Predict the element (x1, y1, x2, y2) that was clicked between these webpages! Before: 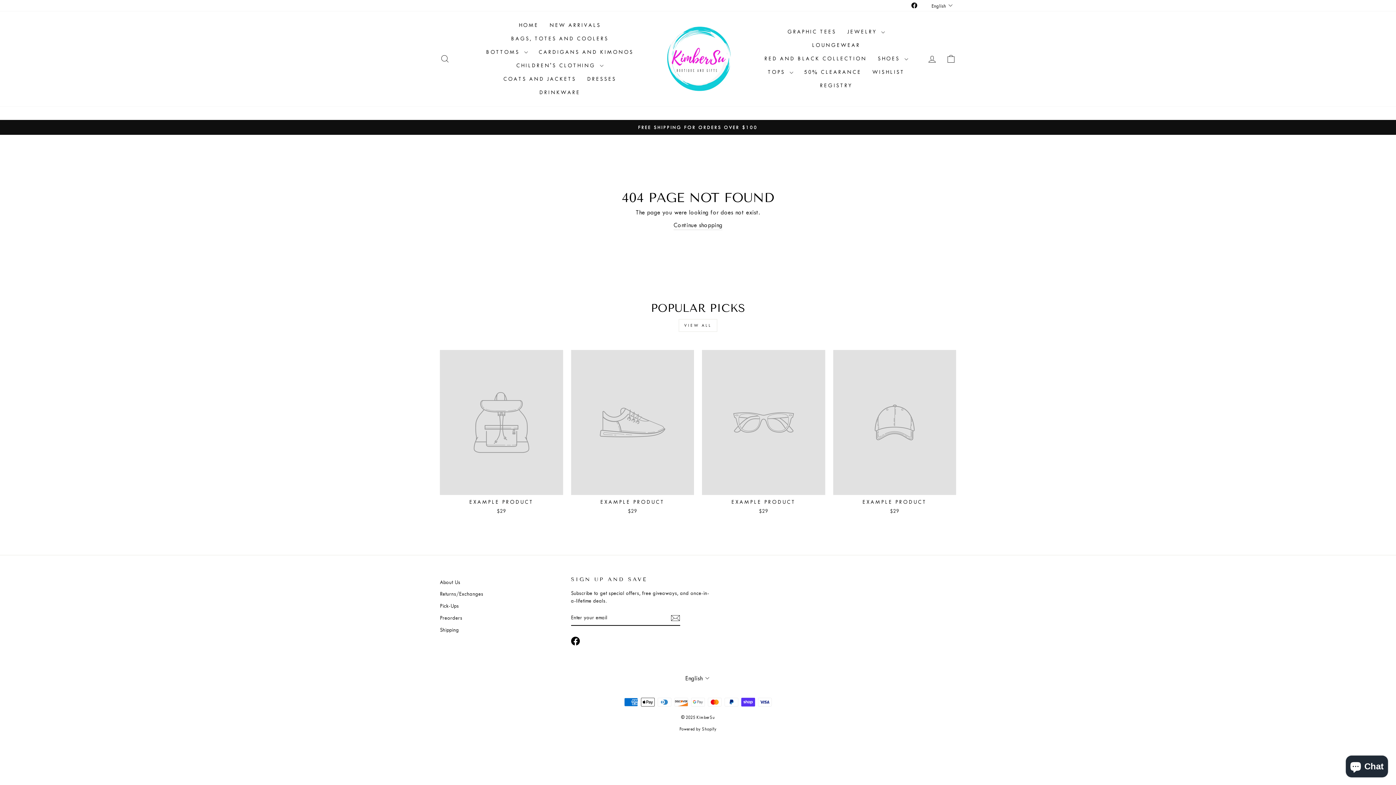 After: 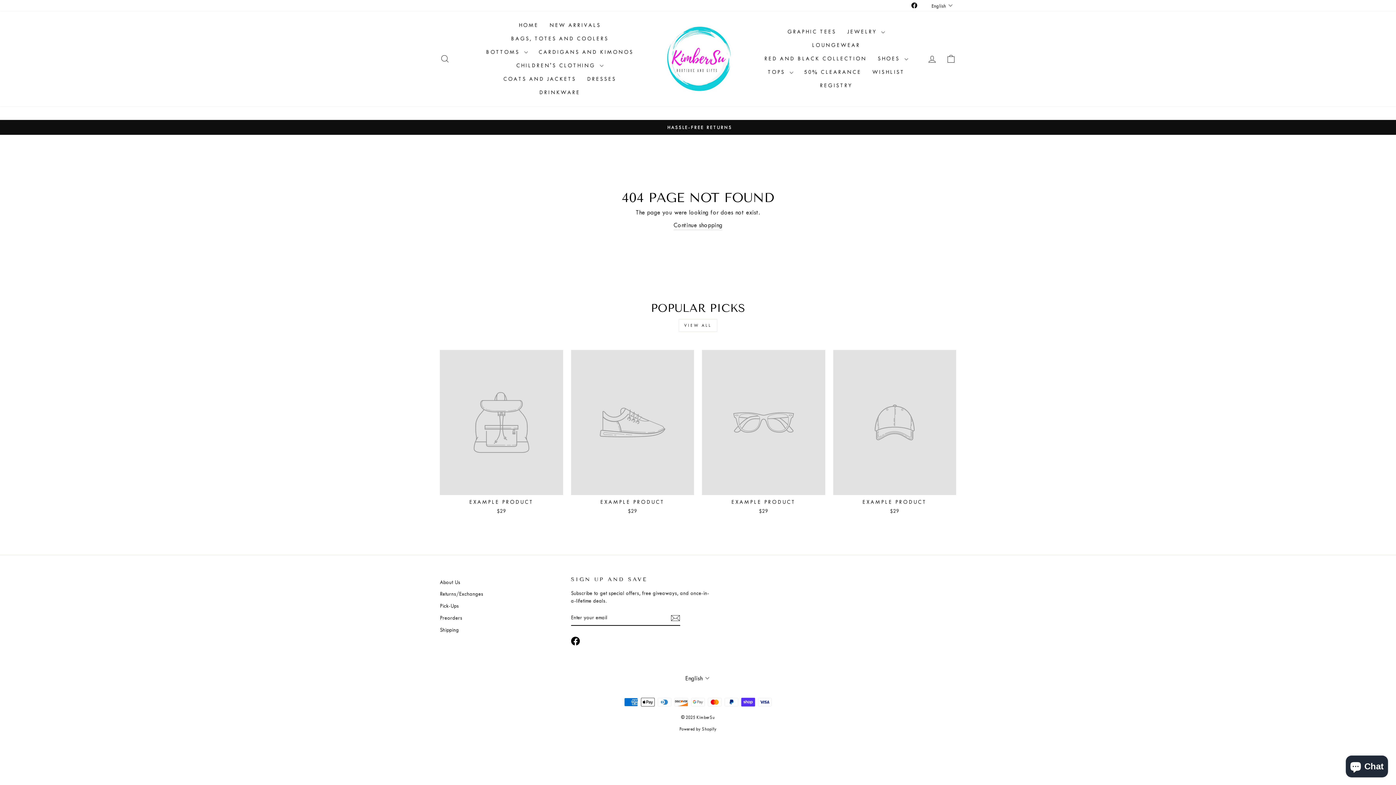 Action: label: Facebook bbox: (909, 0, 919, 11)